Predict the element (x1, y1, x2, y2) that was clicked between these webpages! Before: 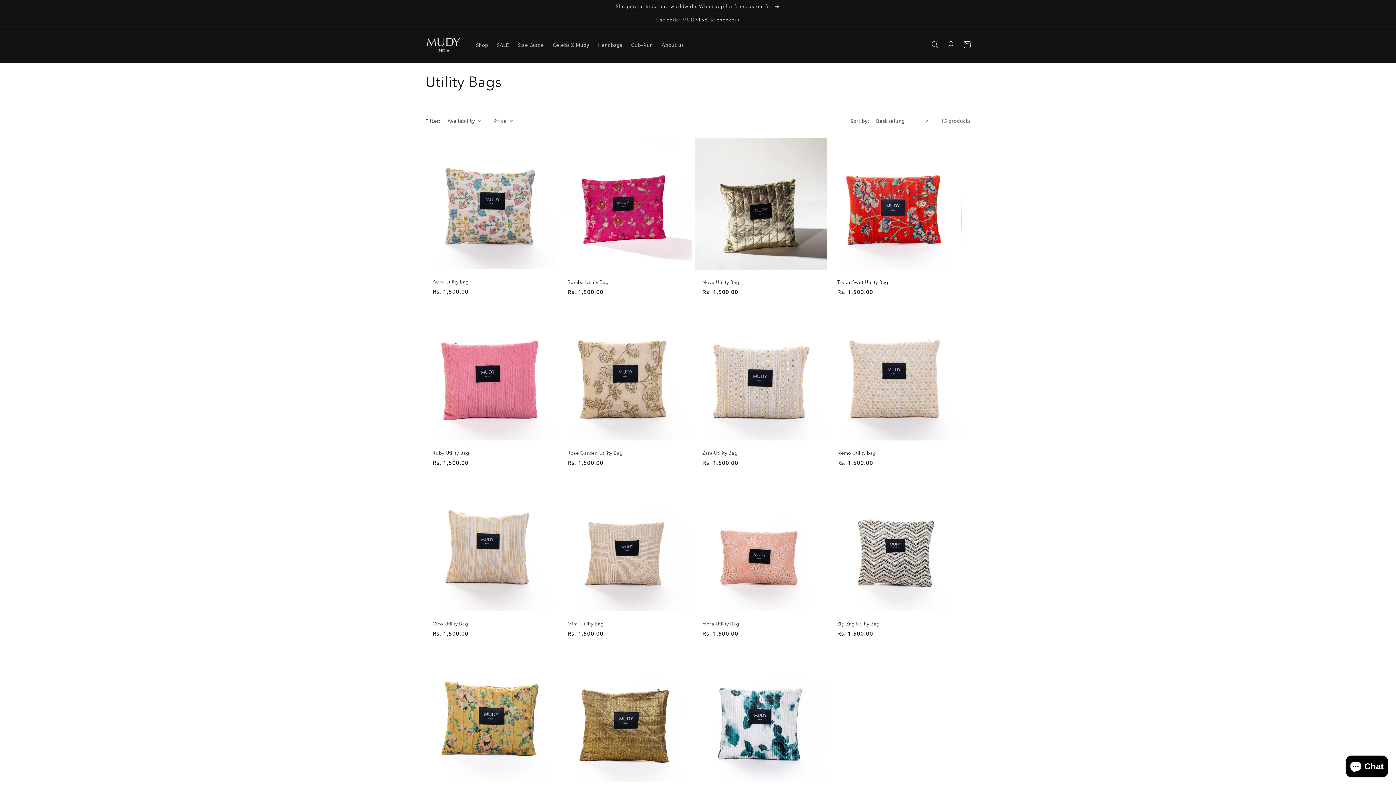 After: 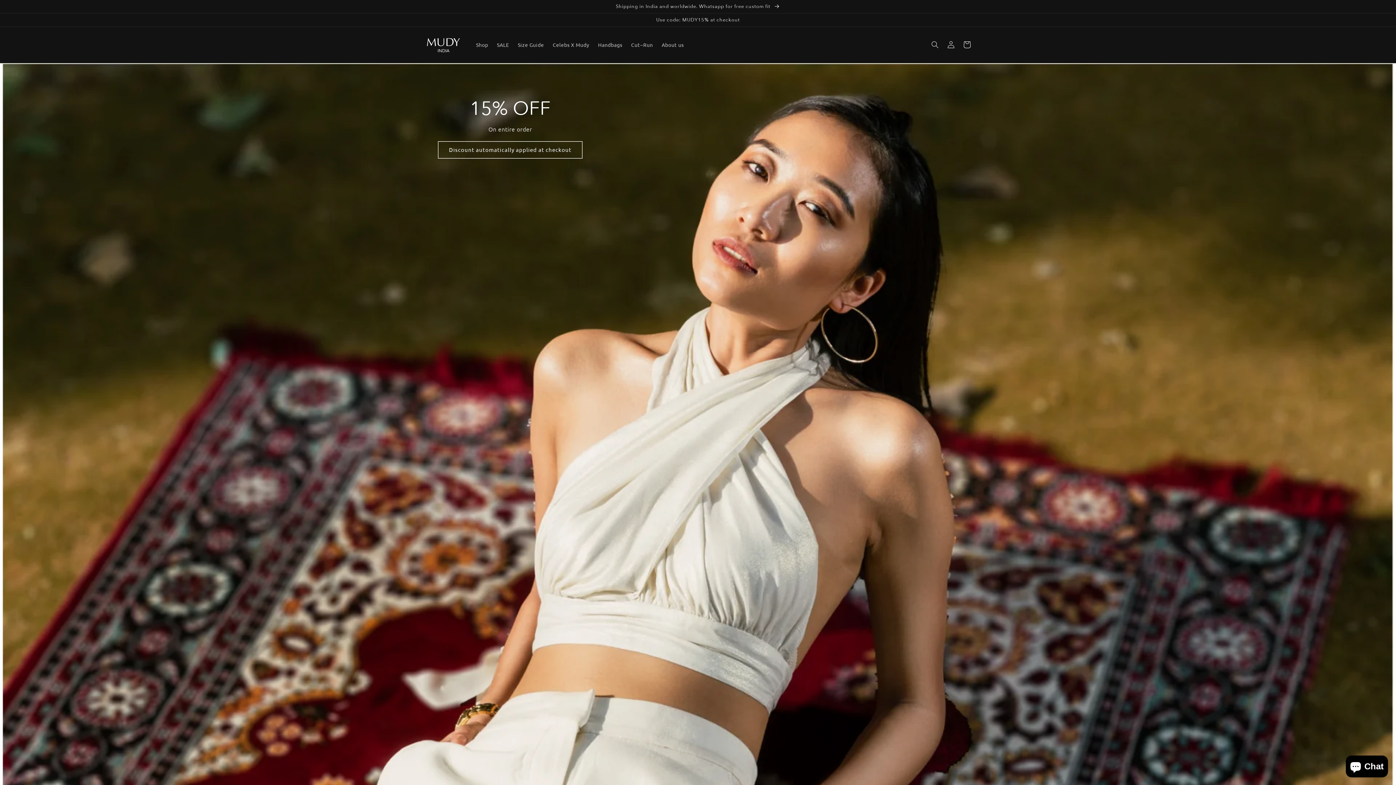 Action: bbox: (422, 34, 464, 55)